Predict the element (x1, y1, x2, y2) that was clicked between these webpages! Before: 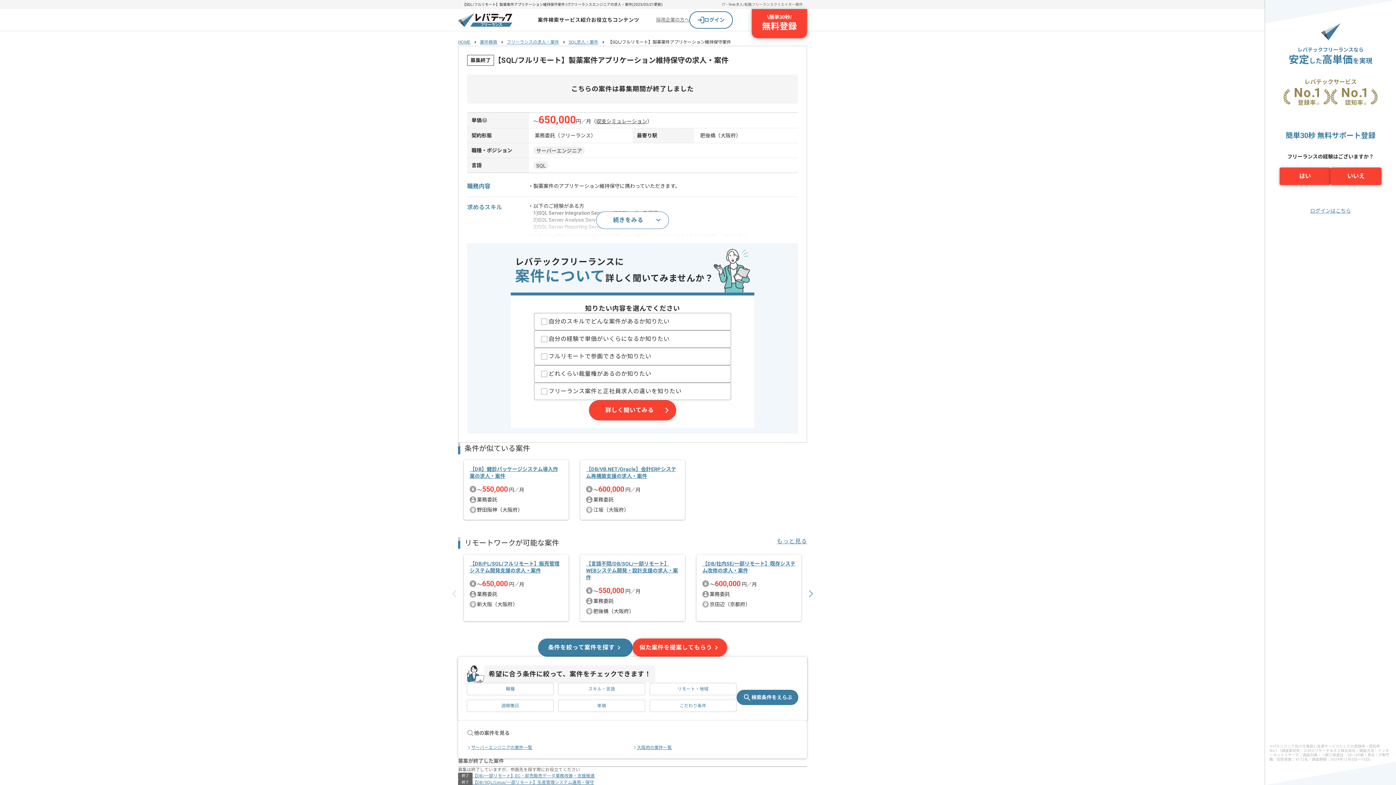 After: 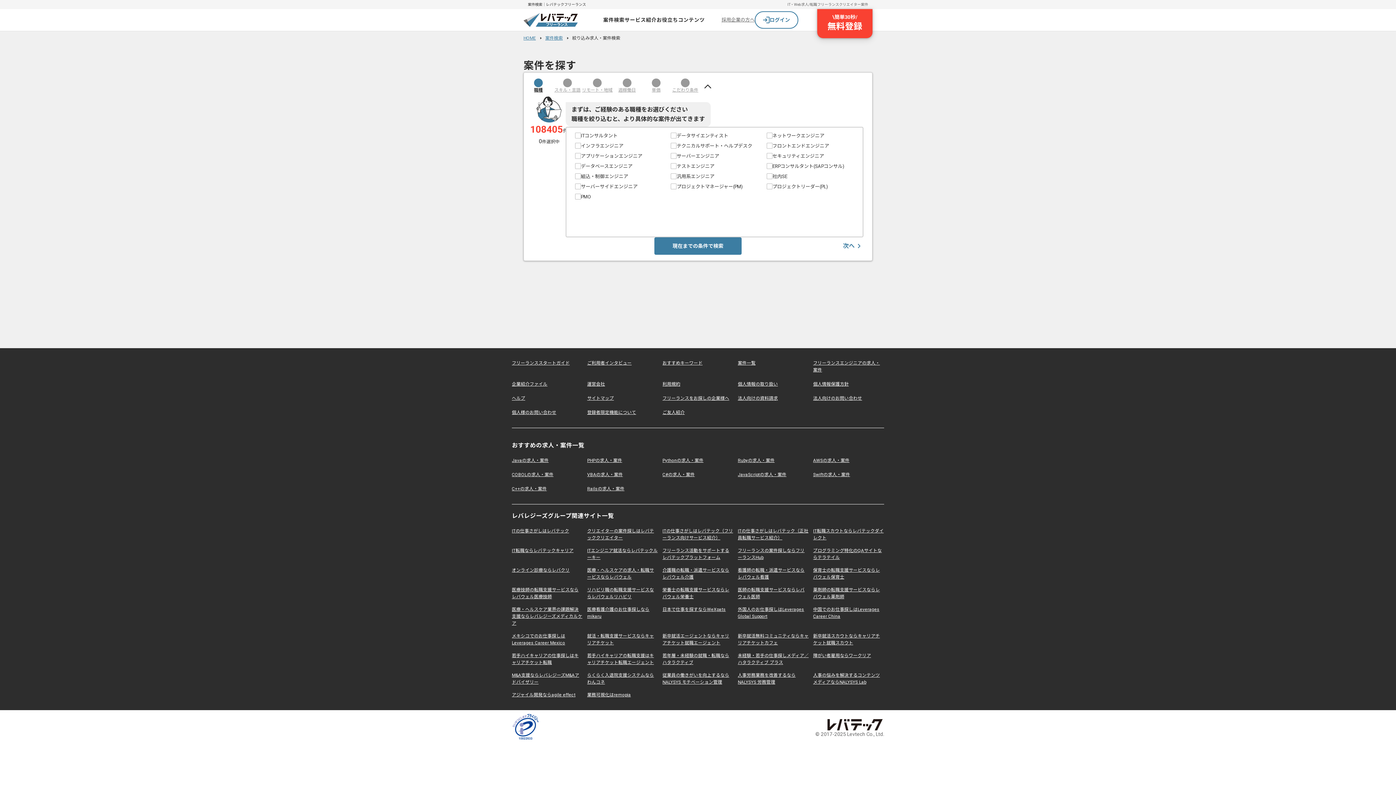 Action: label: 条件を絞って案件を探す bbox: (538, 638, 632, 657)